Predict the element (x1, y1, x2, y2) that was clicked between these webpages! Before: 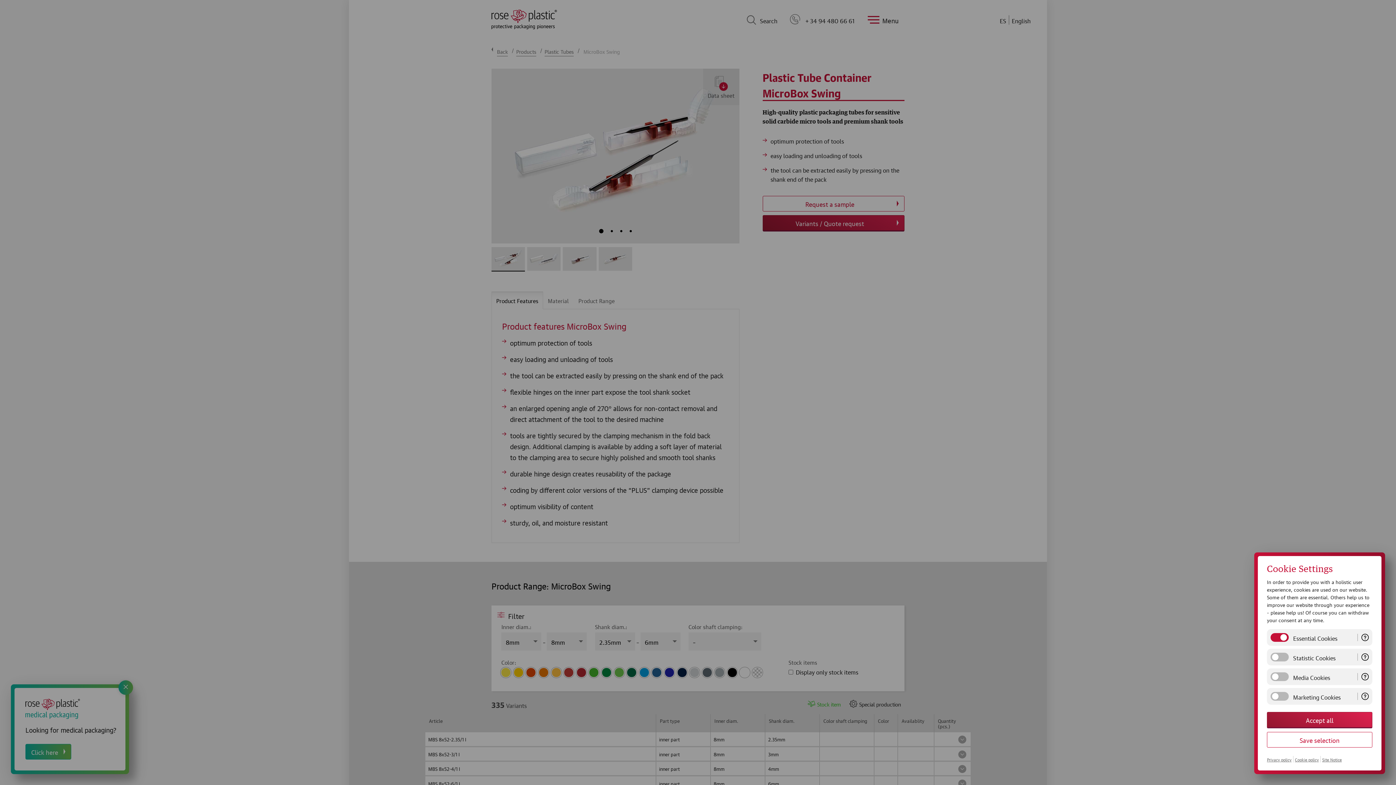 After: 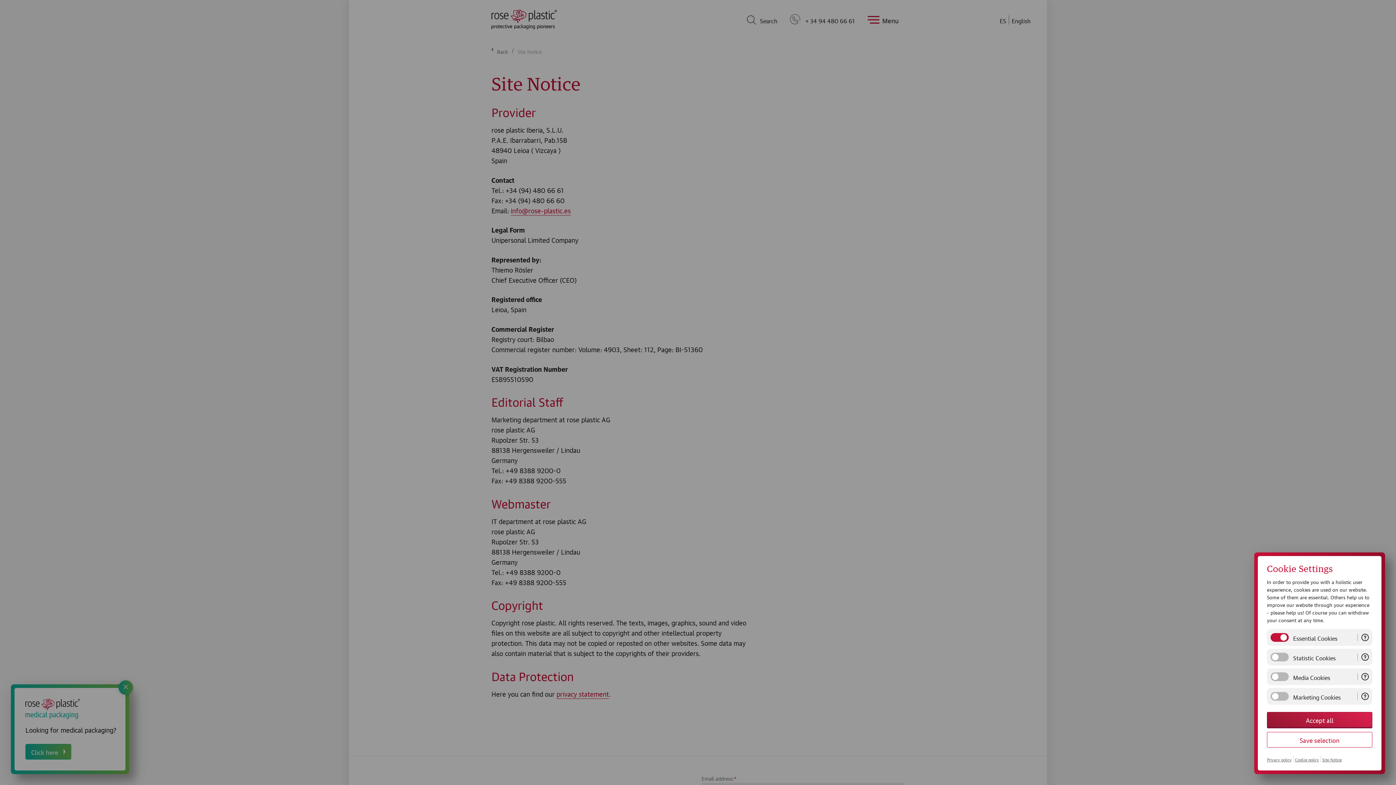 Action: bbox: (1322, 756, 1342, 762) label: Site Notice